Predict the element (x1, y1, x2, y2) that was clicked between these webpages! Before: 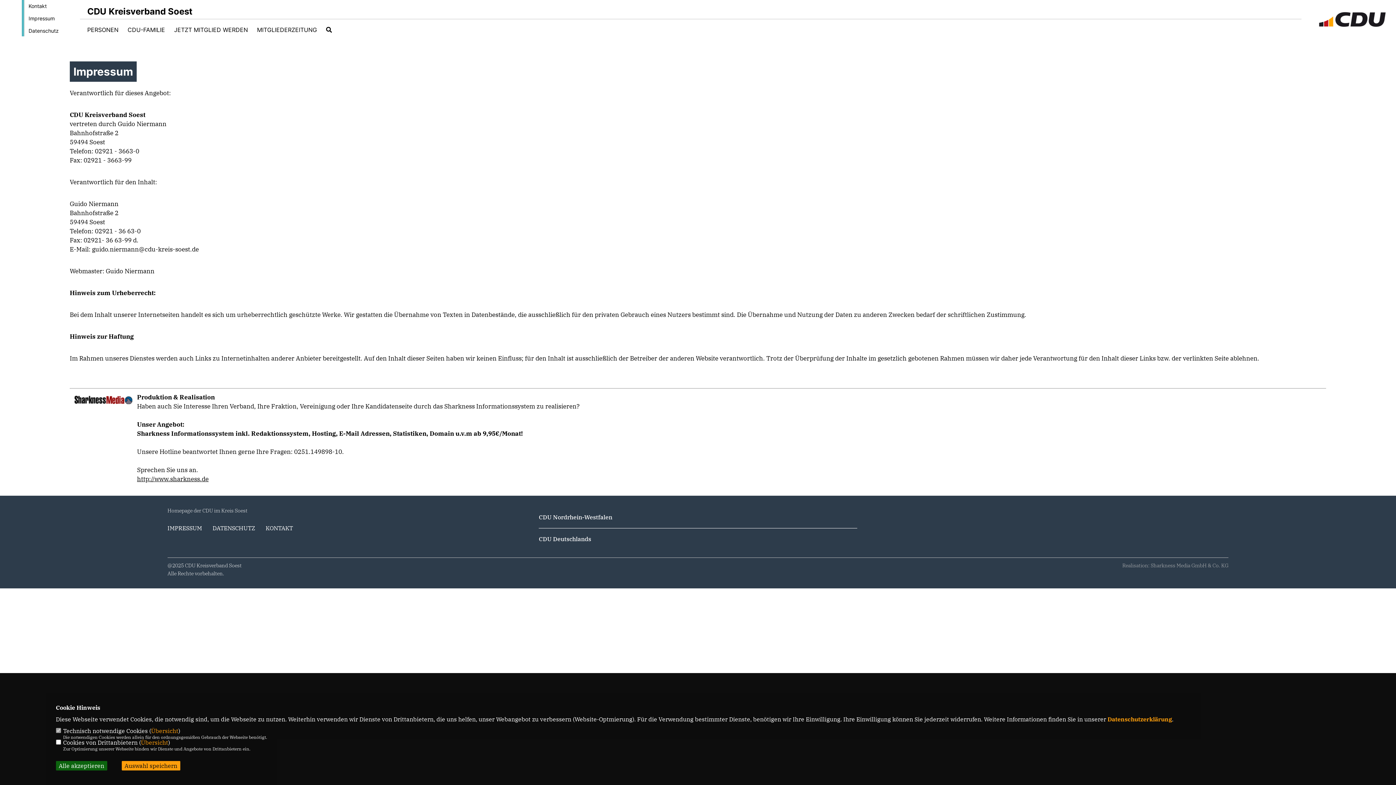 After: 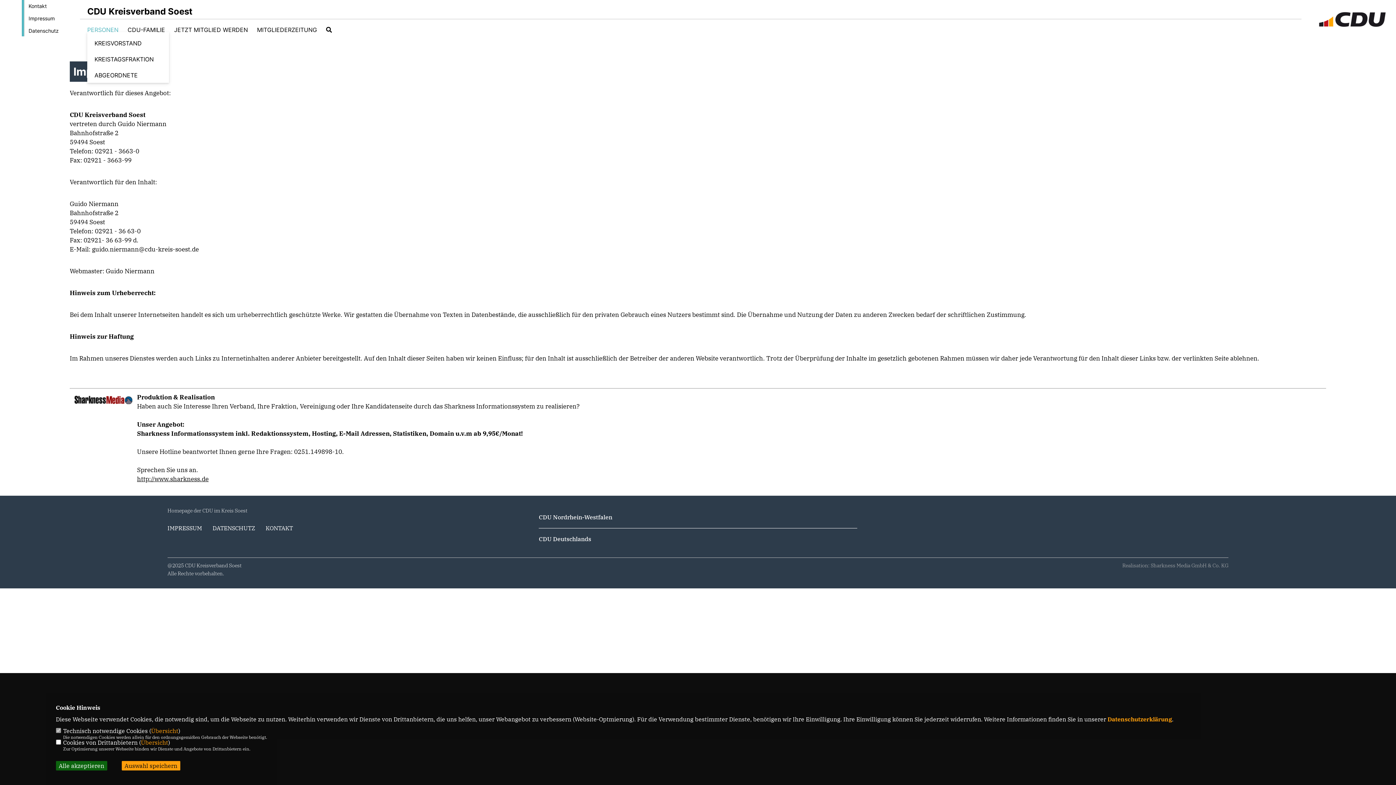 Action: label: PERSONEN bbox: (87, 26, 118, 32)